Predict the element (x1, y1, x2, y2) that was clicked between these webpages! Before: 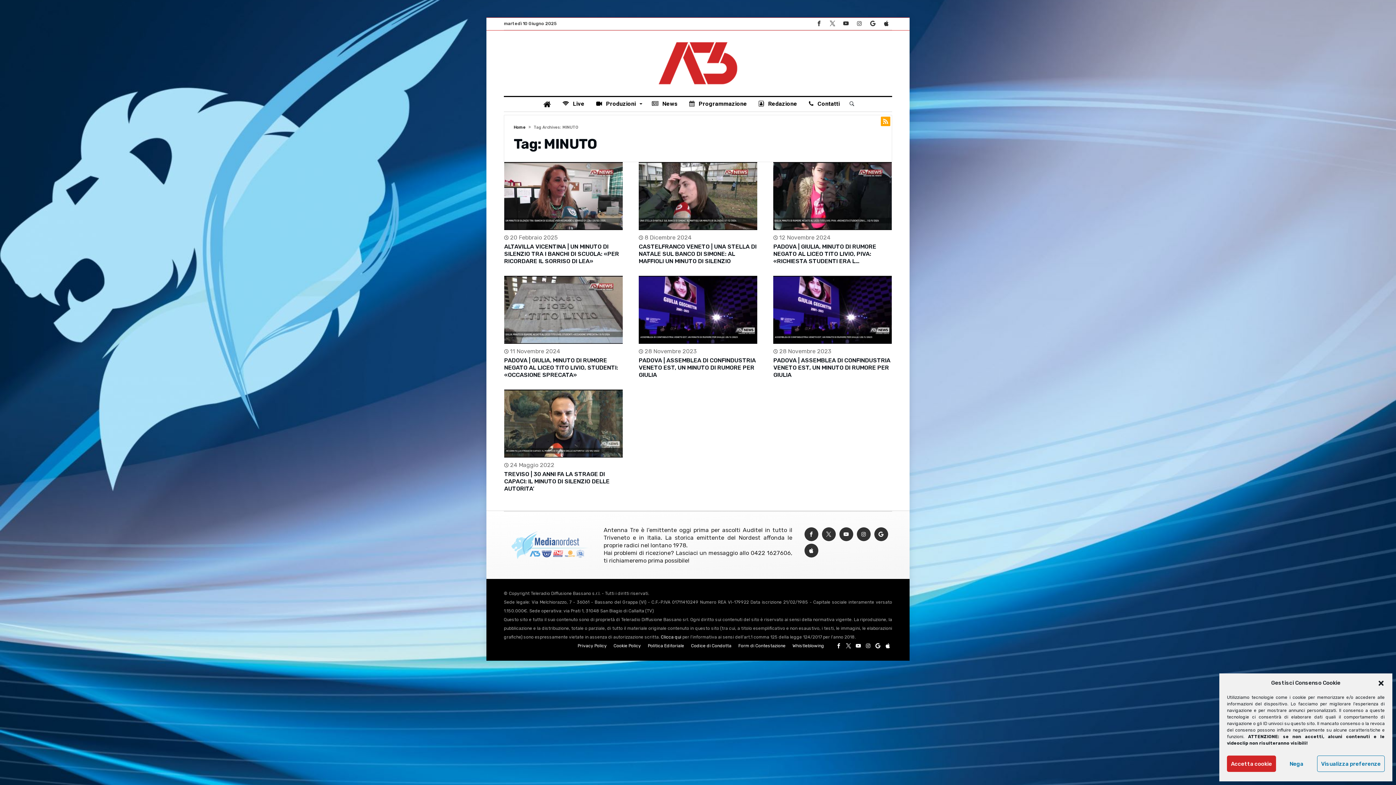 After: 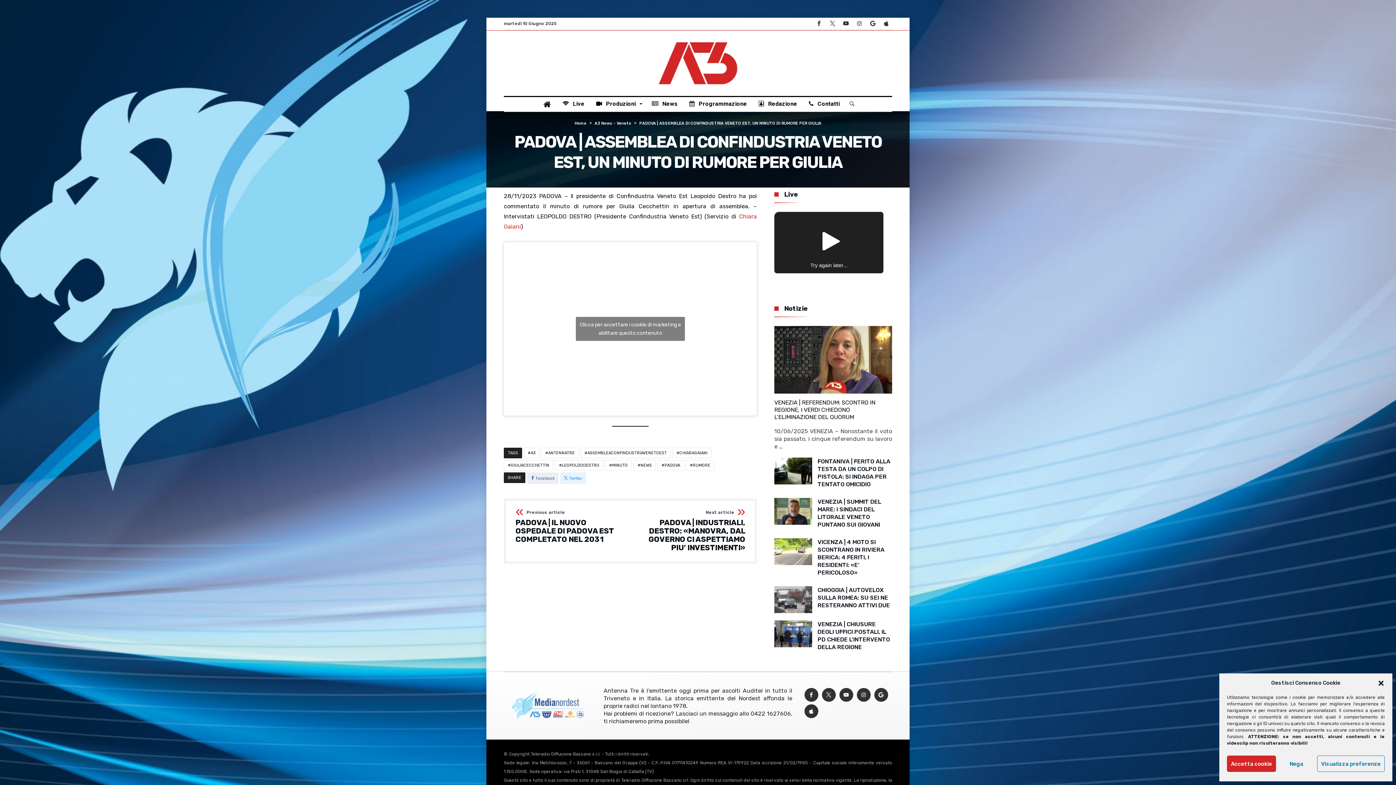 Action: label: PADOVA | ASSEMBLEA DI CONFINDUSTRIA VENETO EST, UN MINUTO DI RUMORE PER GIULIA bbox: (773, 357, 890, 378)